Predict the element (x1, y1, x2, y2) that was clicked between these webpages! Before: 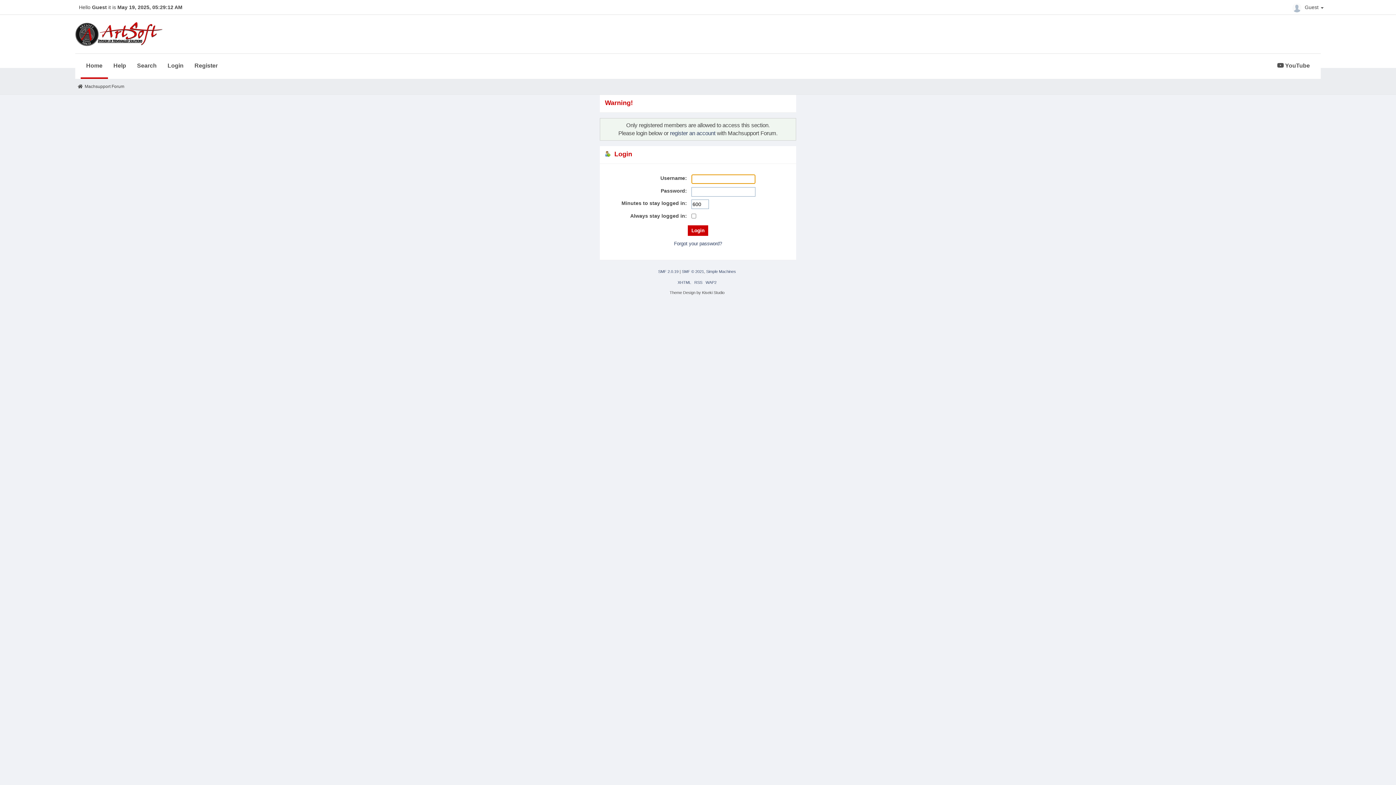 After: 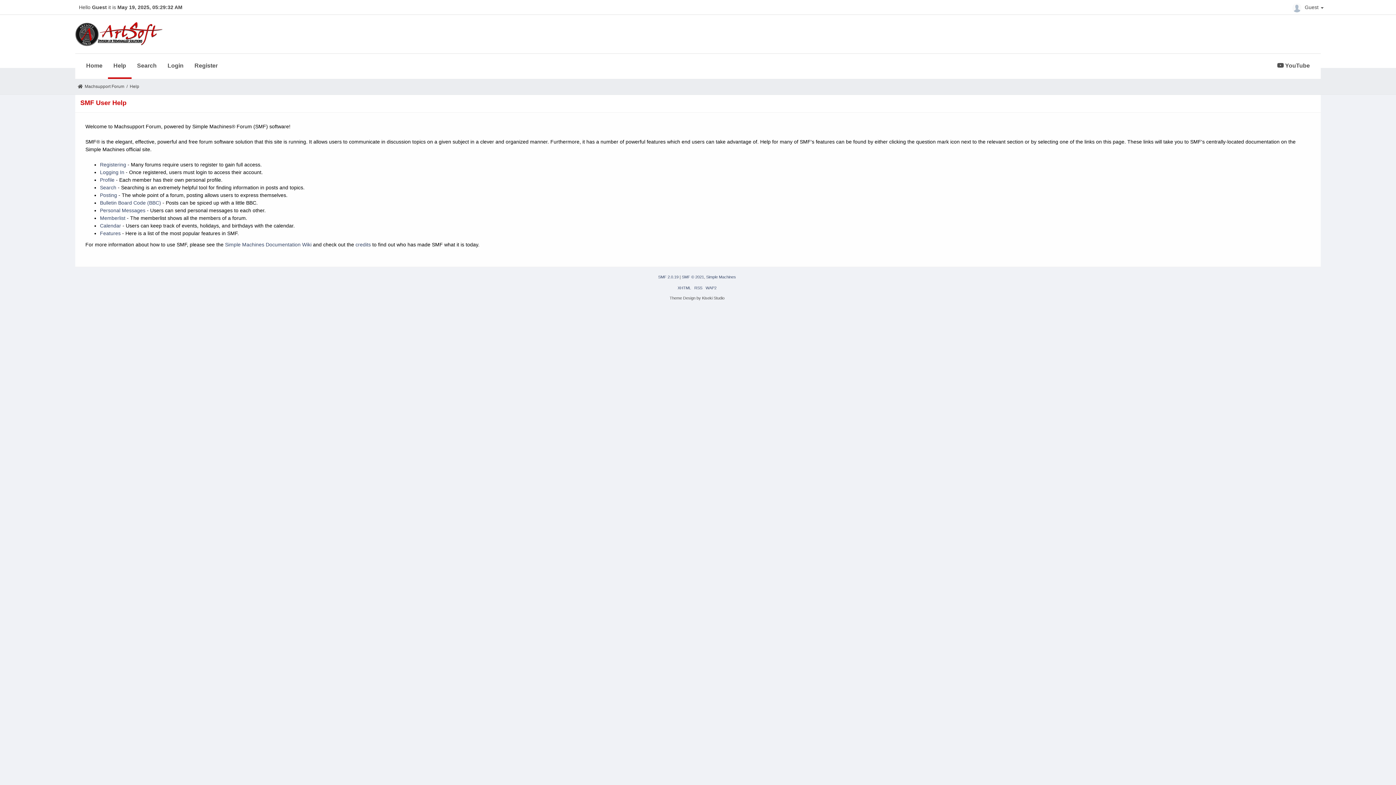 Action: bbox: (108, 53, 131, 77) label: Help